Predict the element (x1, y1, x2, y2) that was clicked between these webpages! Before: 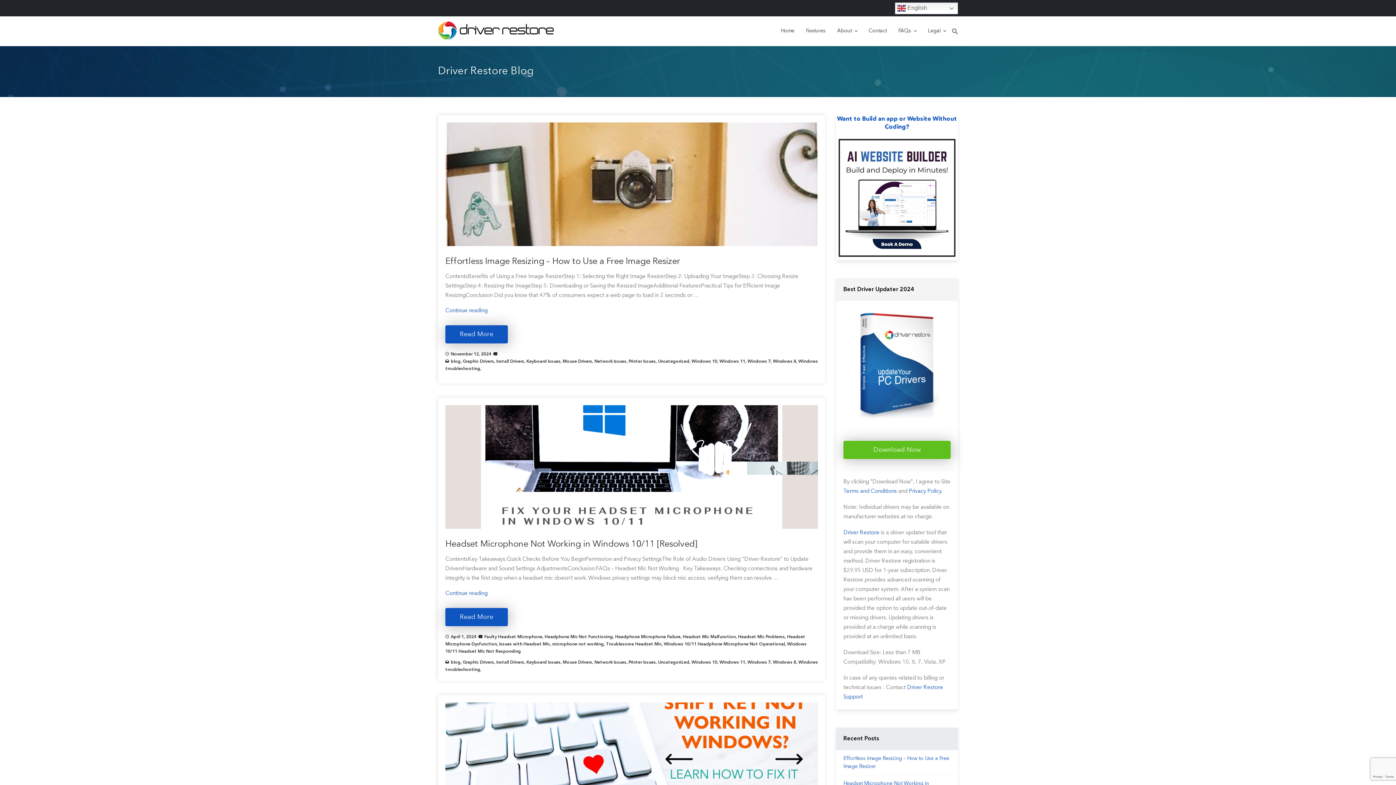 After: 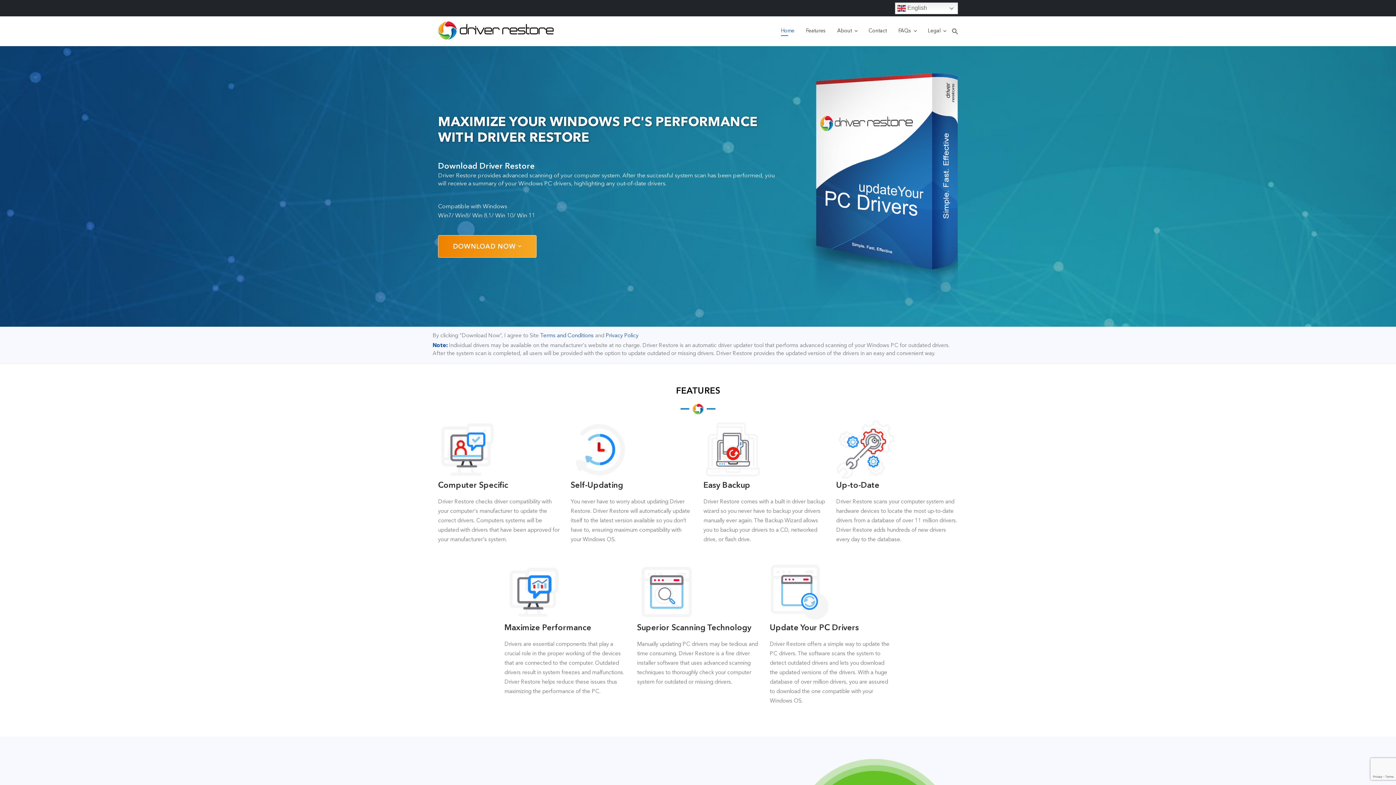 Action: bbox: (438, 21, 553, 40)